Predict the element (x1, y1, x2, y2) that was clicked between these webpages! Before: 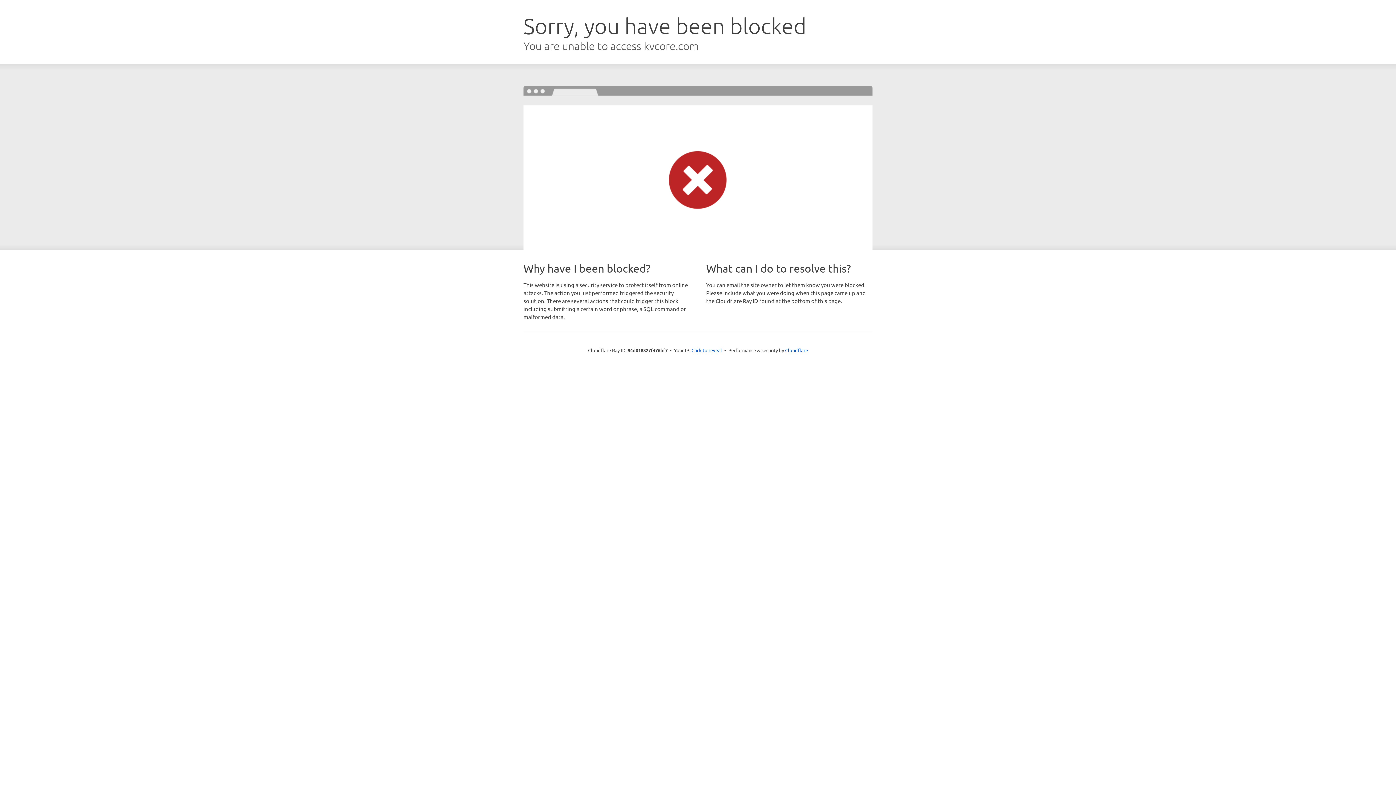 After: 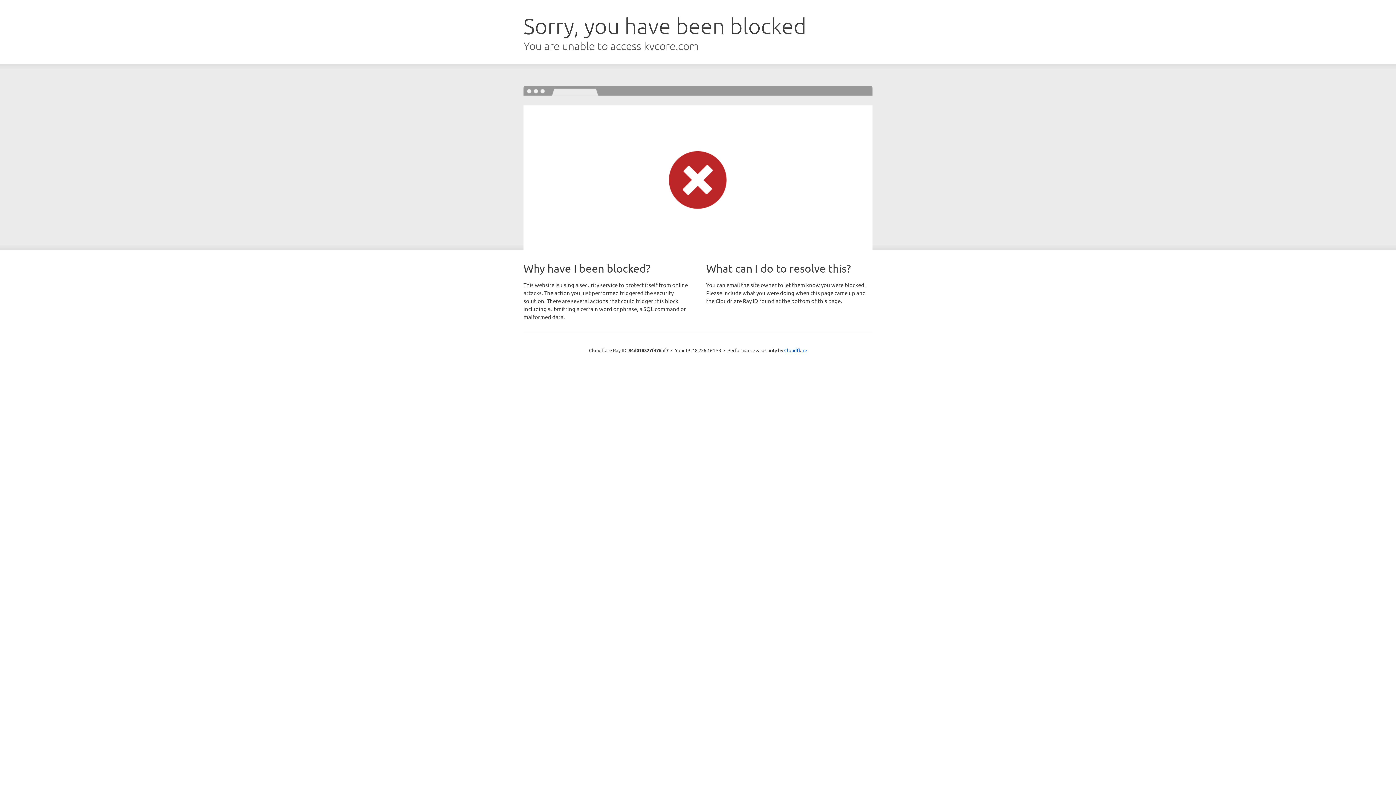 Action: label: Click to reveal bbox: (691, 346, 722, 353)